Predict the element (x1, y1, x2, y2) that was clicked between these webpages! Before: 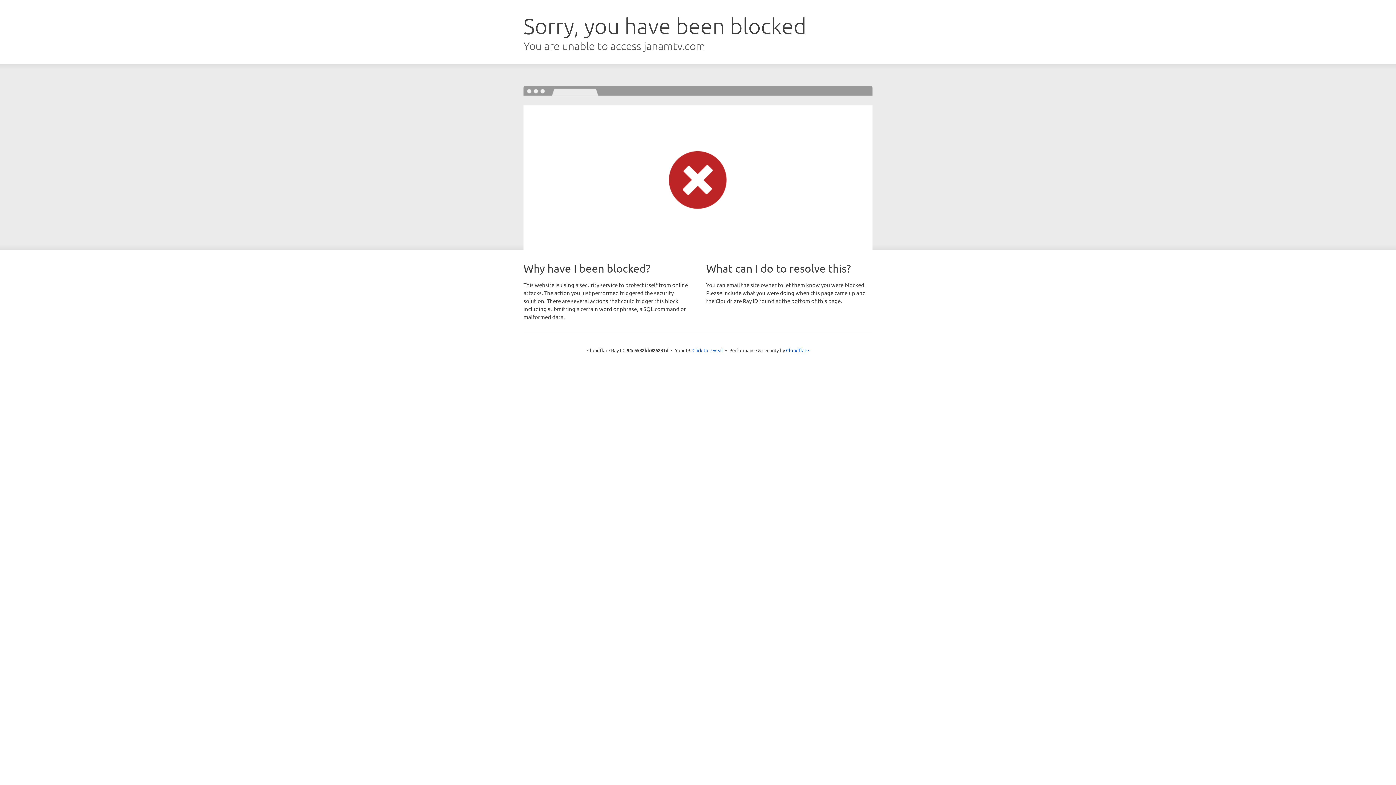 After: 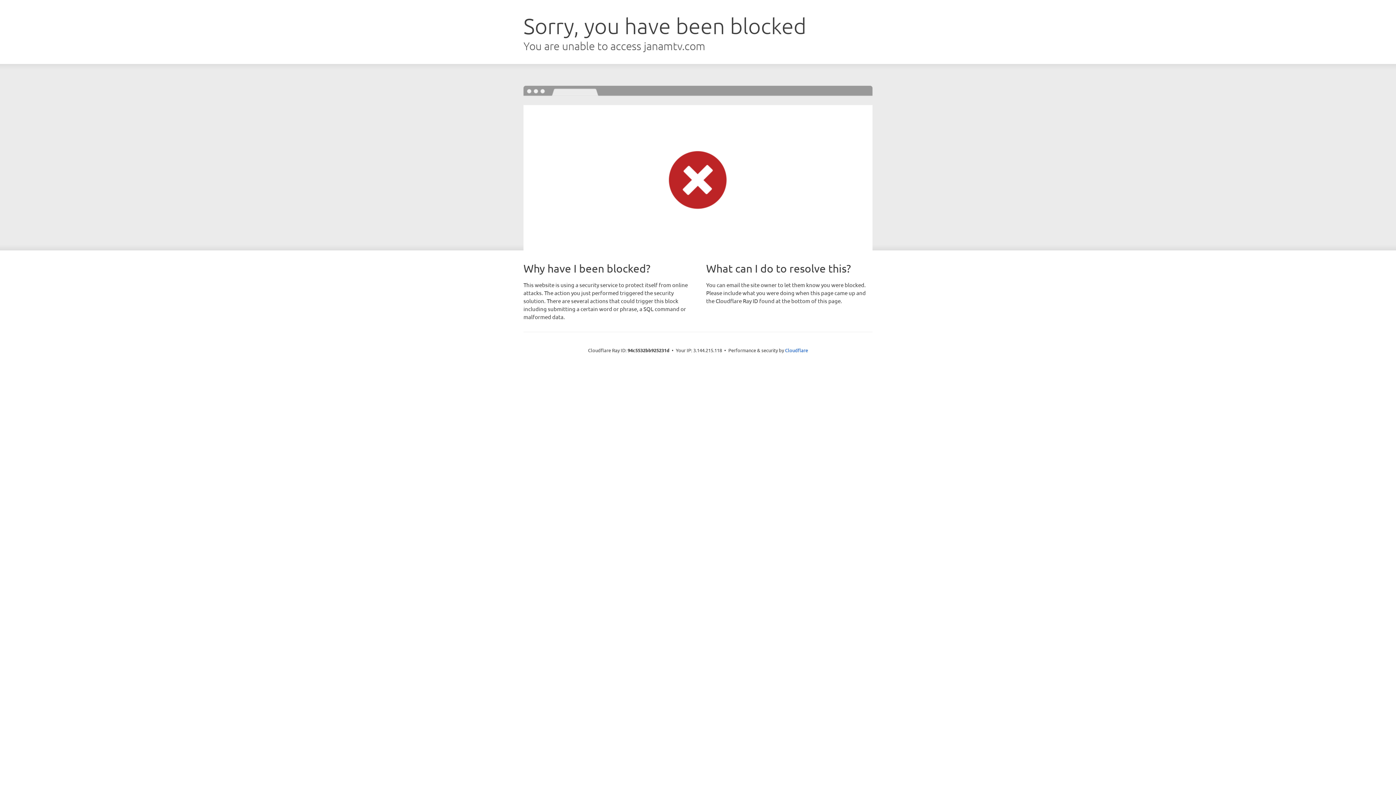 Action: label: Click to reveal bbox: (692, 346, 723, 353)